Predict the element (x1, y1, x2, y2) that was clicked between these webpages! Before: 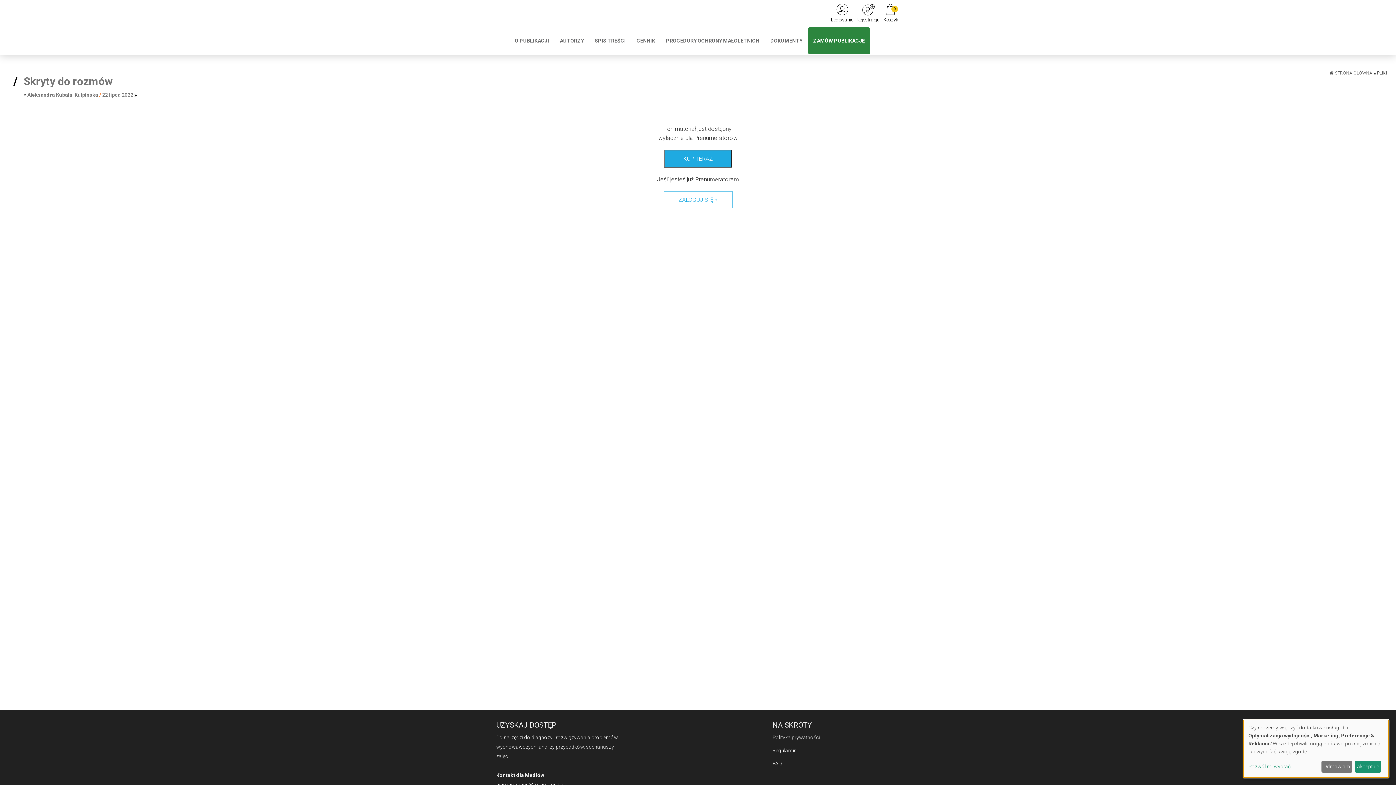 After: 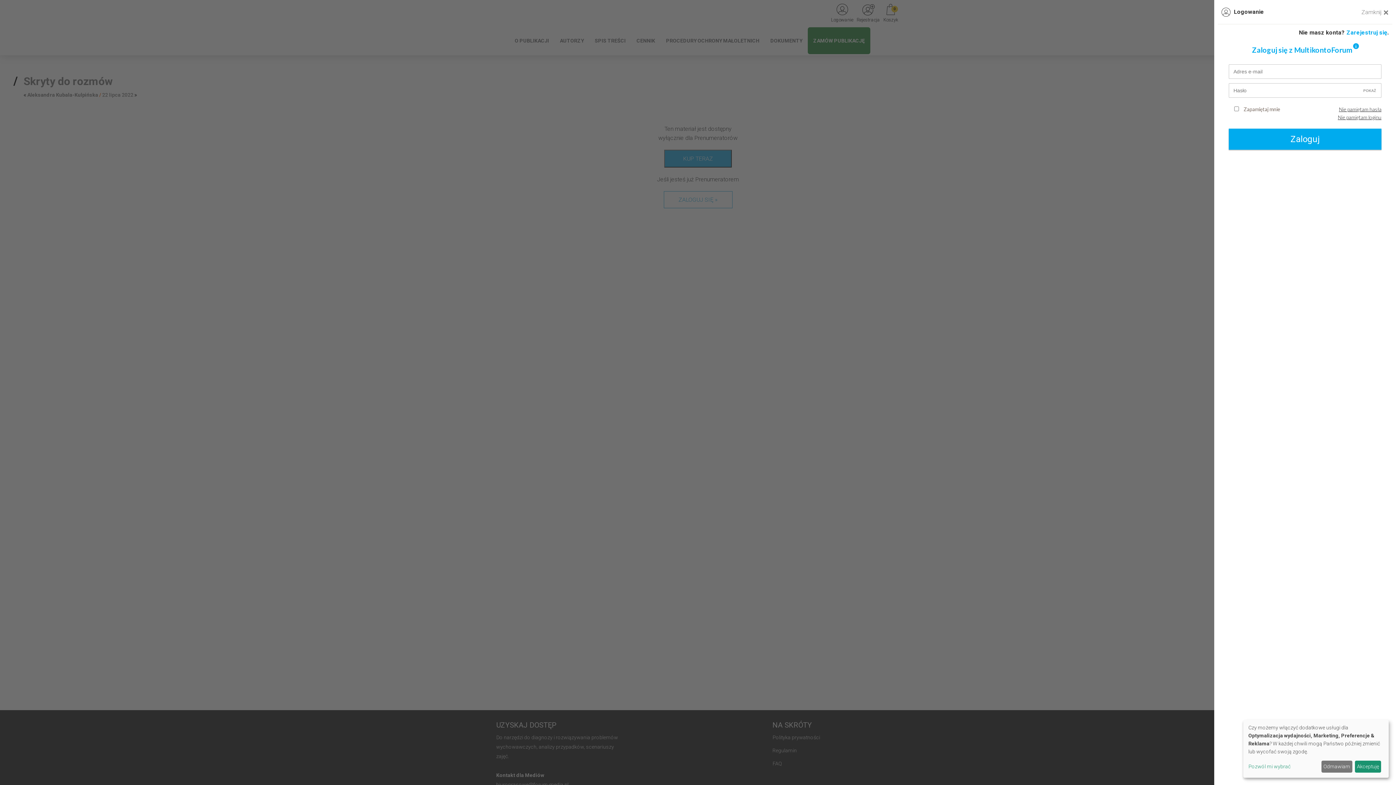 Action: label: Logowanie bbox: (829, 3, 855, 22)